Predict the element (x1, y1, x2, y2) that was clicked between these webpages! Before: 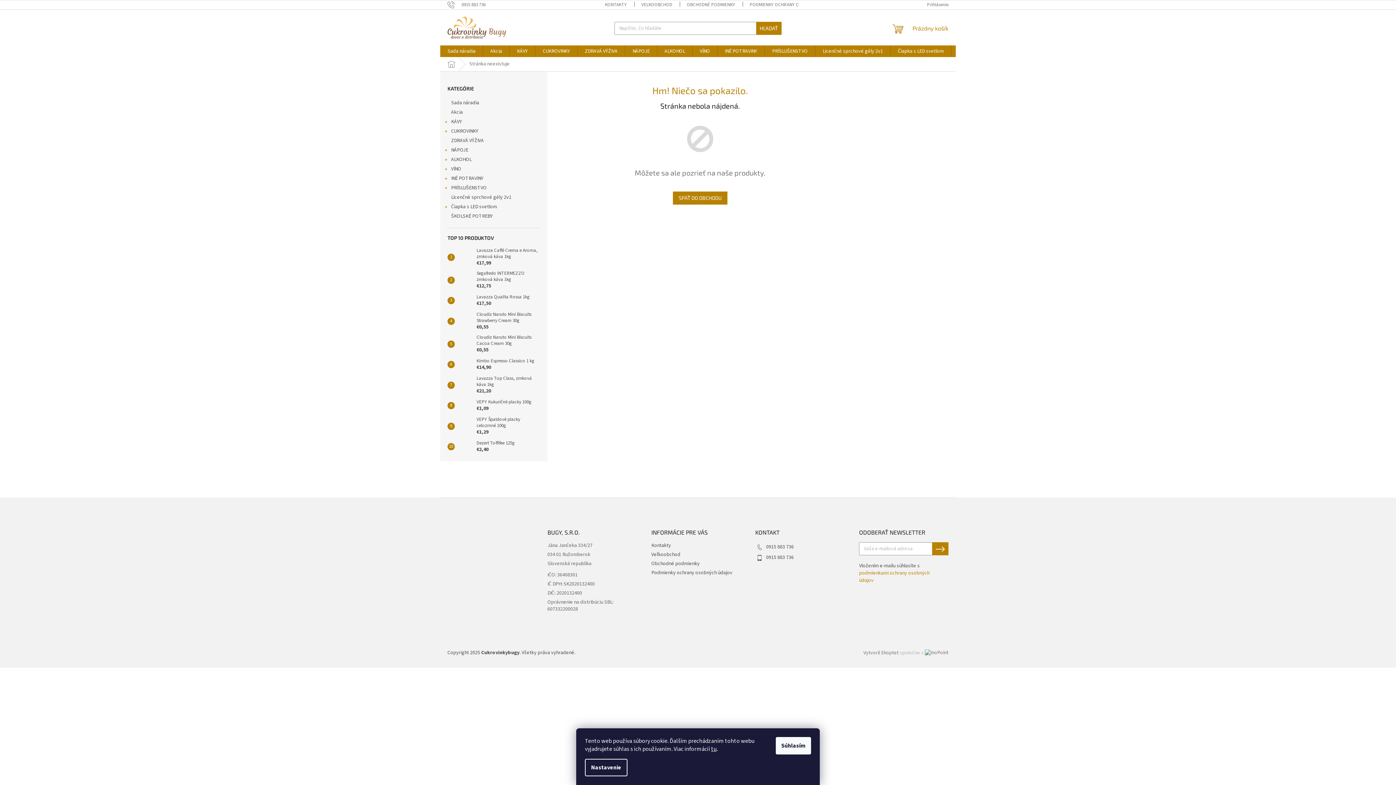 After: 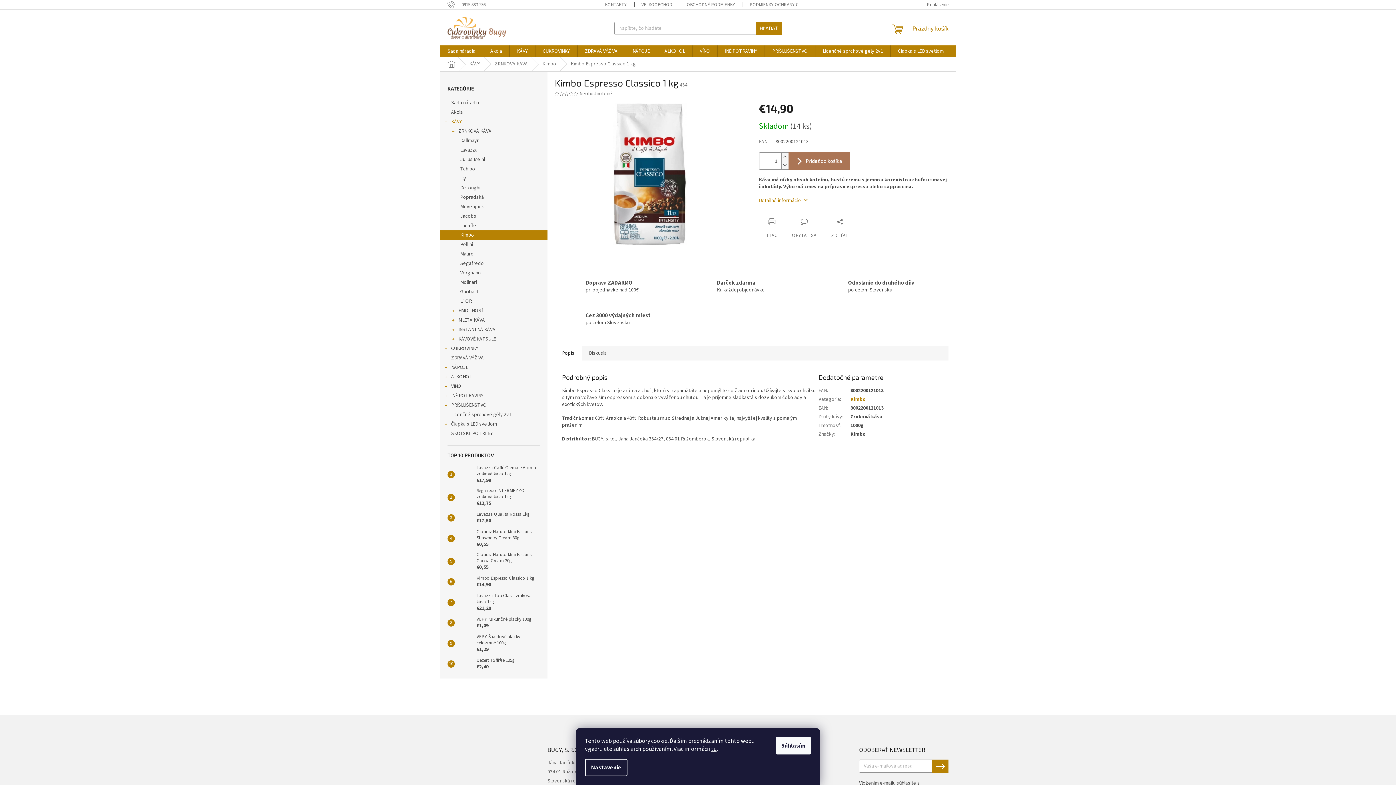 Action: label: Kimbo Espresso Classico 1 kg
€14,90 bbox: (473, 358, 534, 371)